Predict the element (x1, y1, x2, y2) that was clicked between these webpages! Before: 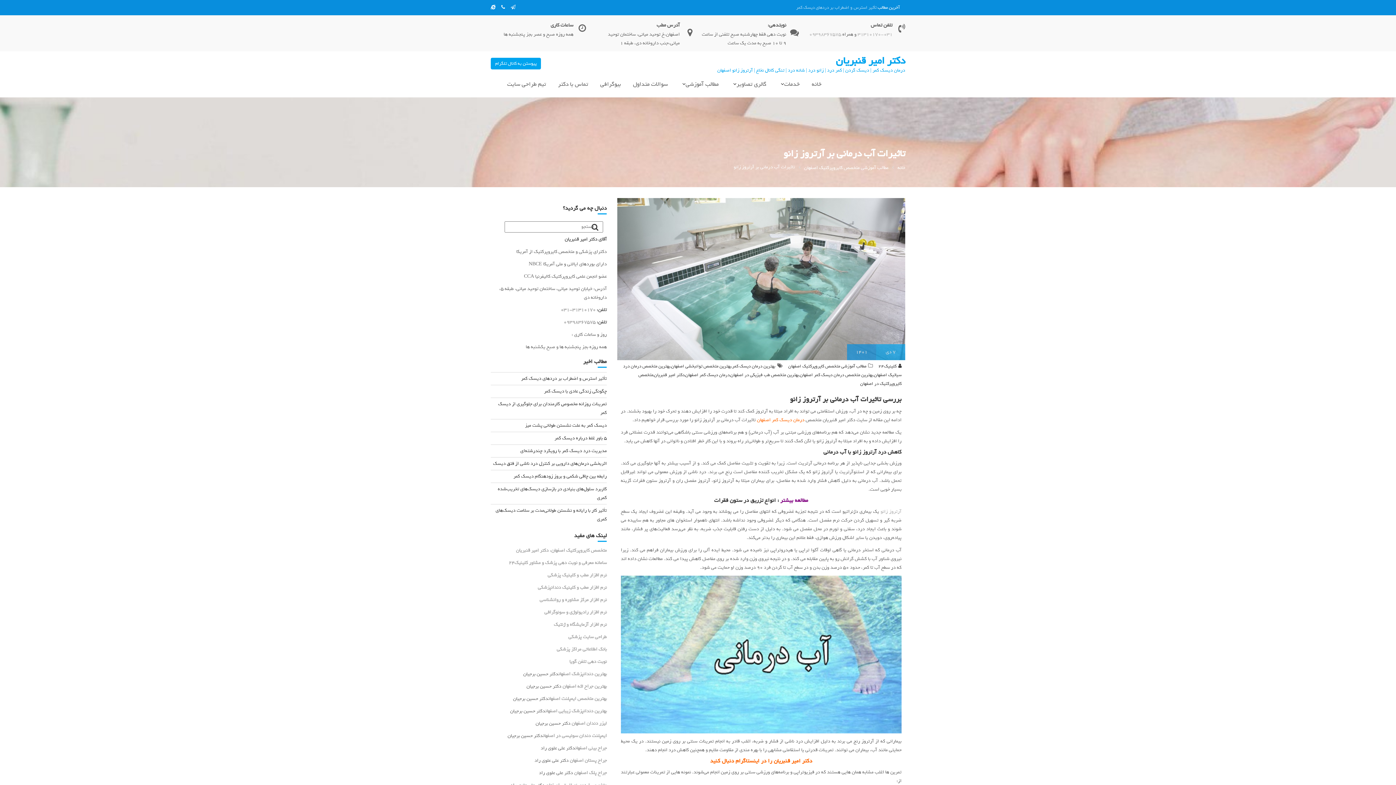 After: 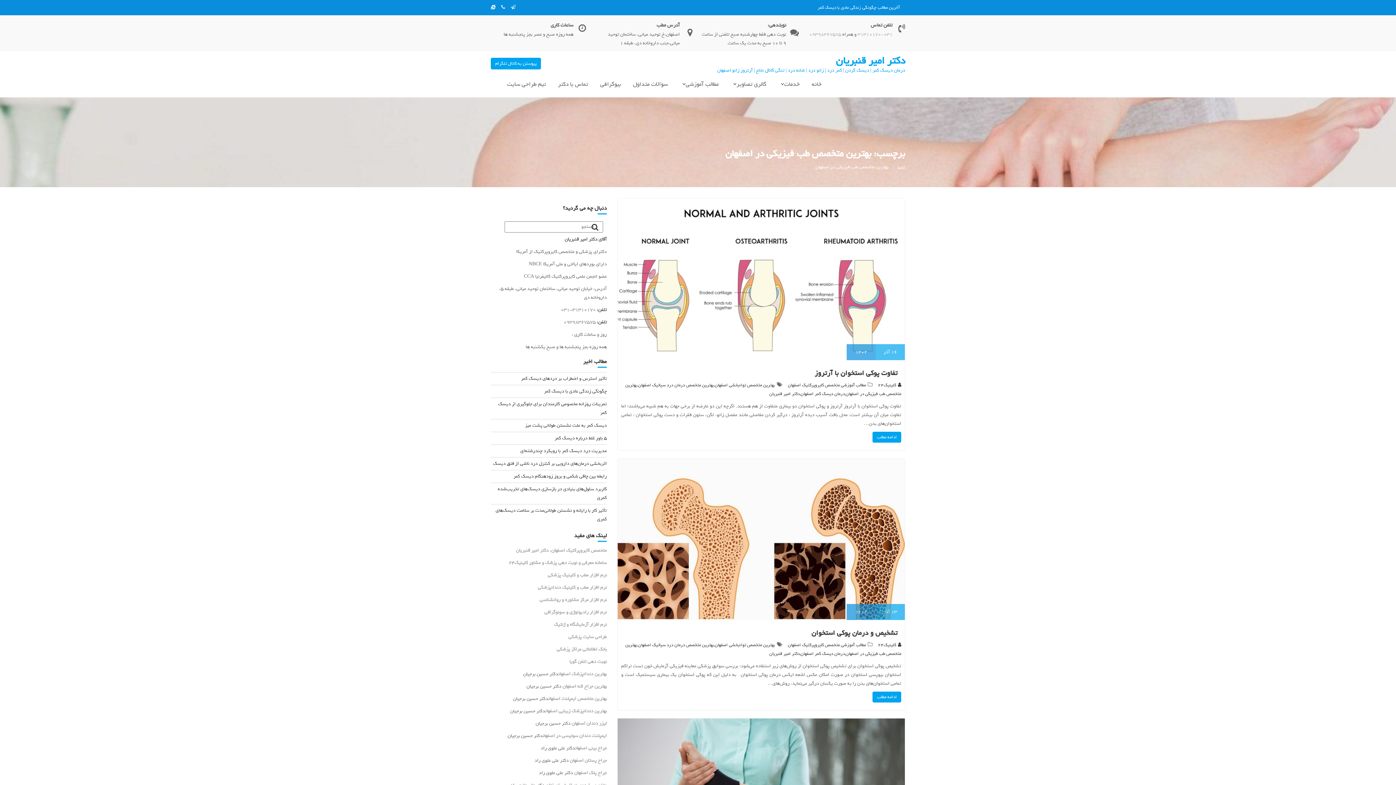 Action: bbox: (730, 371, 799, 378) label: بهترین متخصص طب فیزیکی در اصفهان